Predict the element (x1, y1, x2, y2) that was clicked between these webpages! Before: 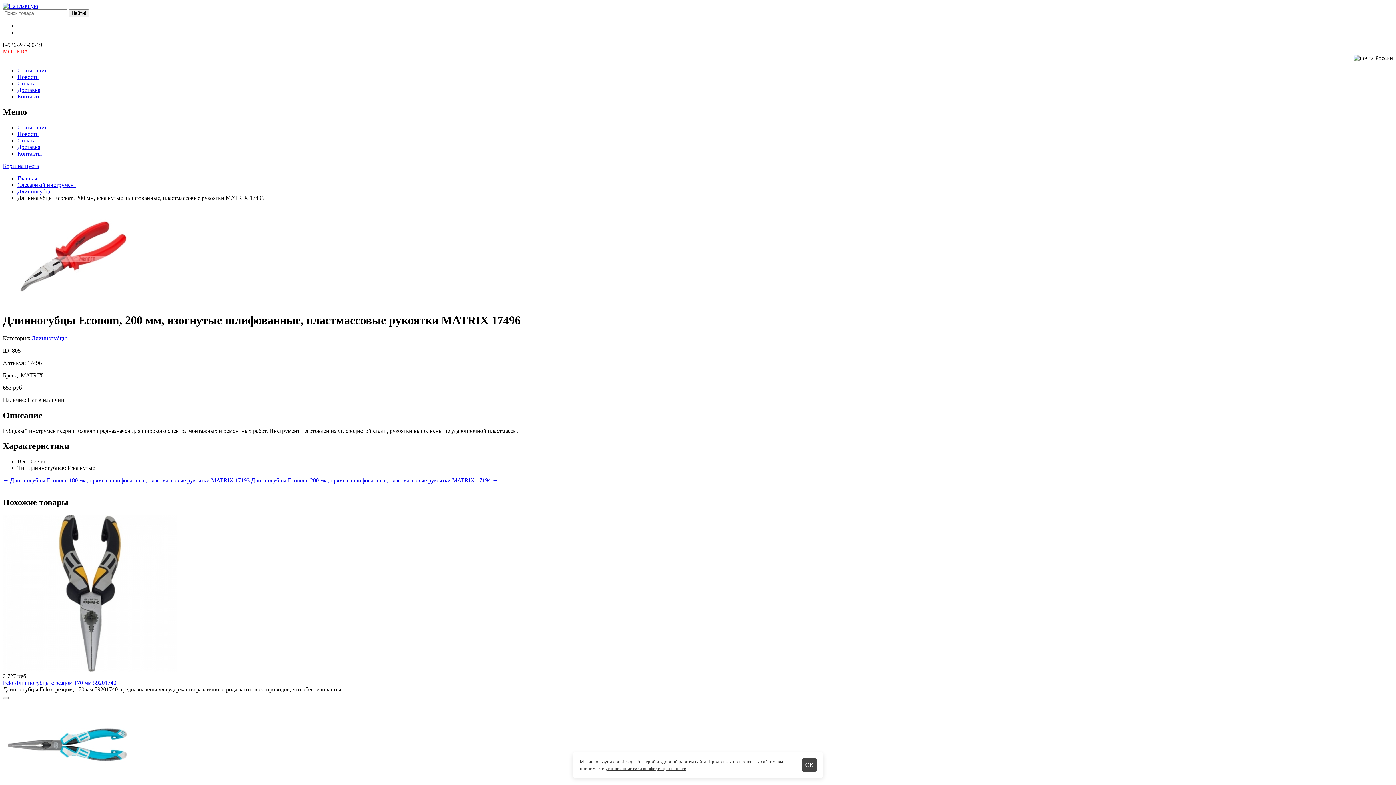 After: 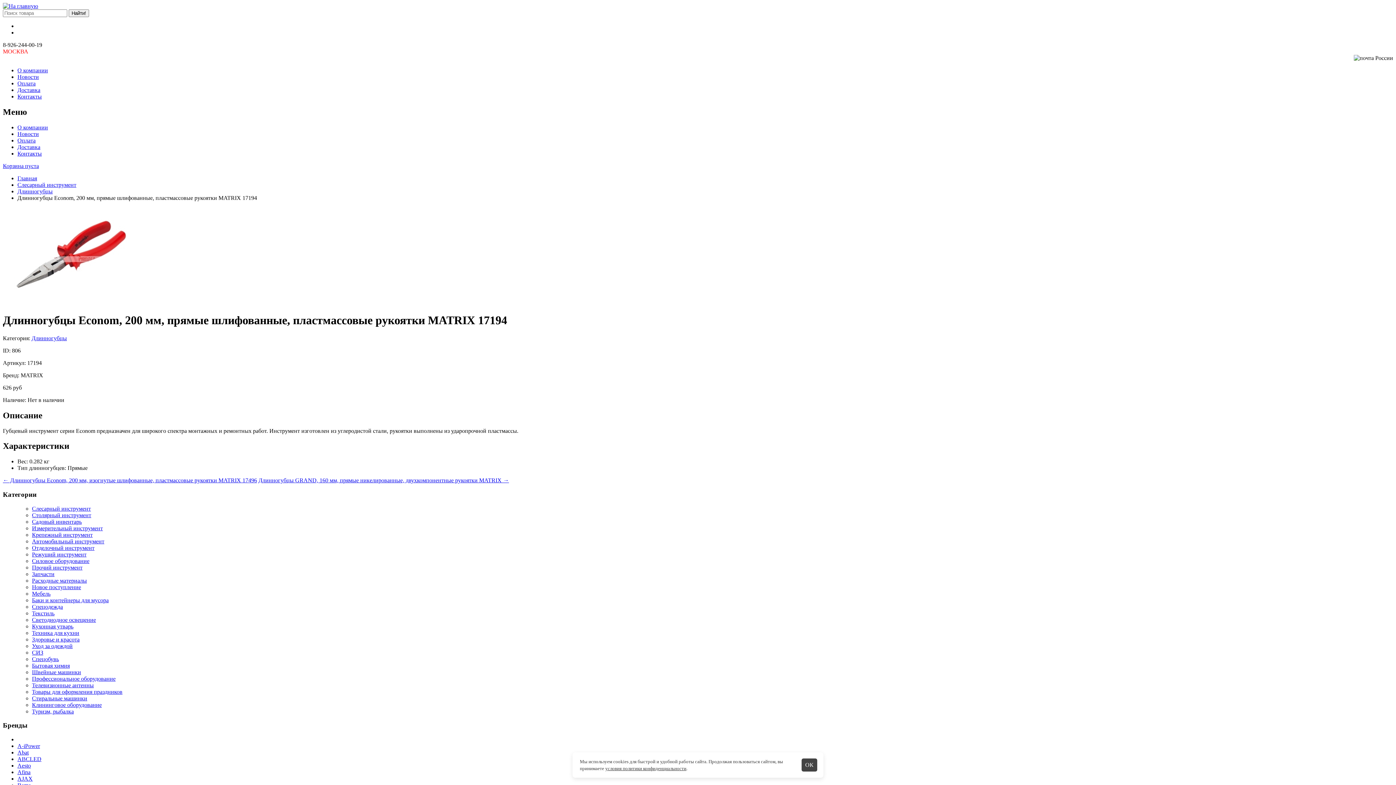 Action: bbox: (251, 477, 498, 483) label: Длинногубцы Econom, 200 мм, прямые шлифованные, пластмассовые рукоятки MATRIX 17194 →